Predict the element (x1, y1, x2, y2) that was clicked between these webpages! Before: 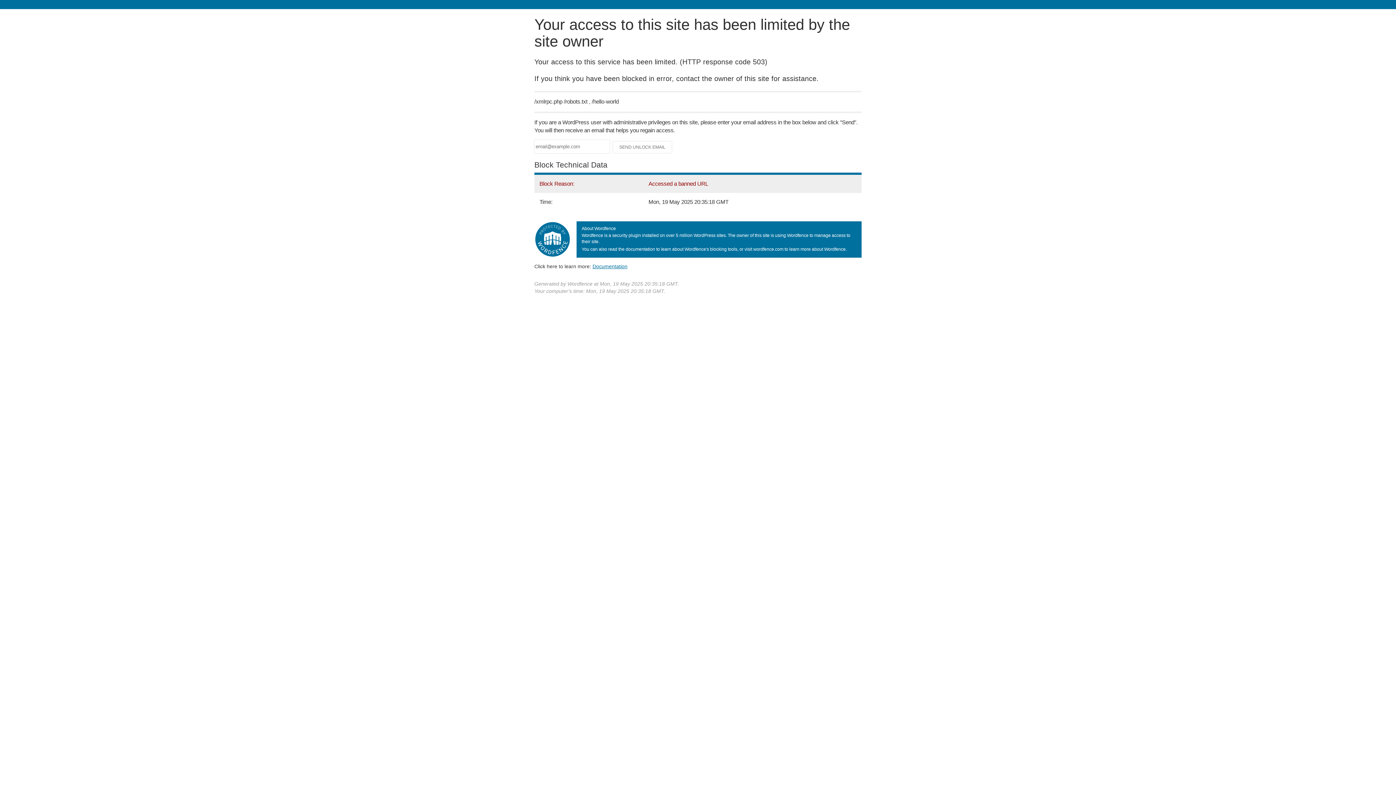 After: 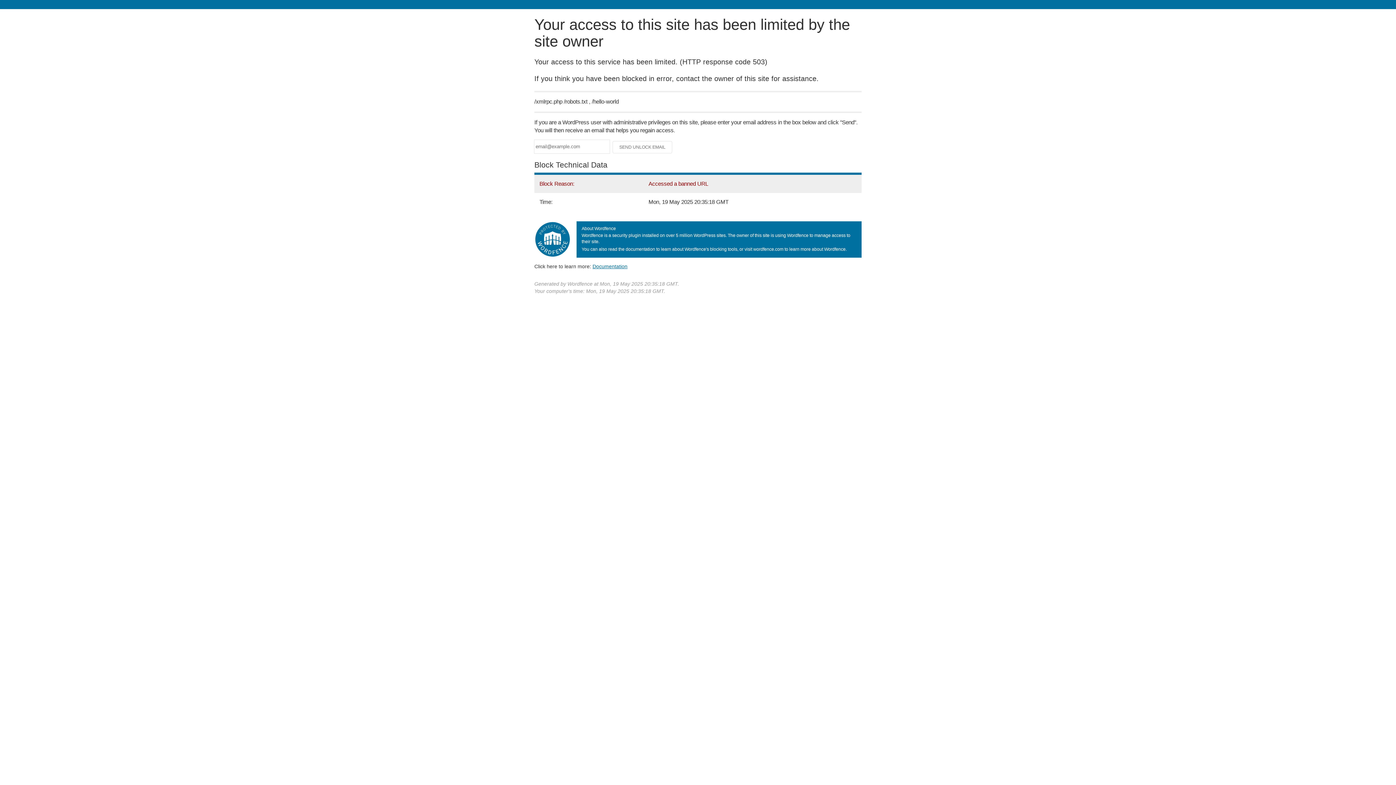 Action: label: Documentation bbox: (592, 263, 627, 269)